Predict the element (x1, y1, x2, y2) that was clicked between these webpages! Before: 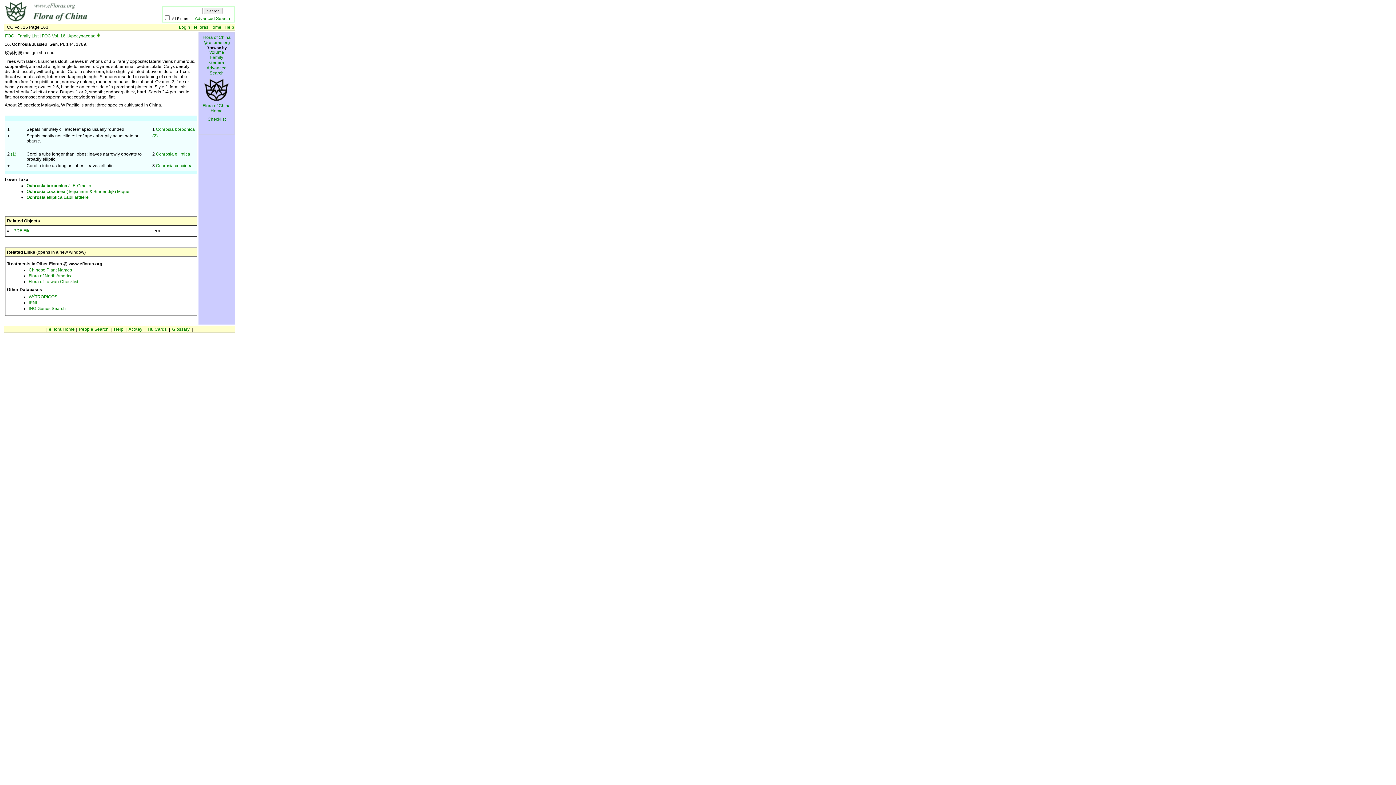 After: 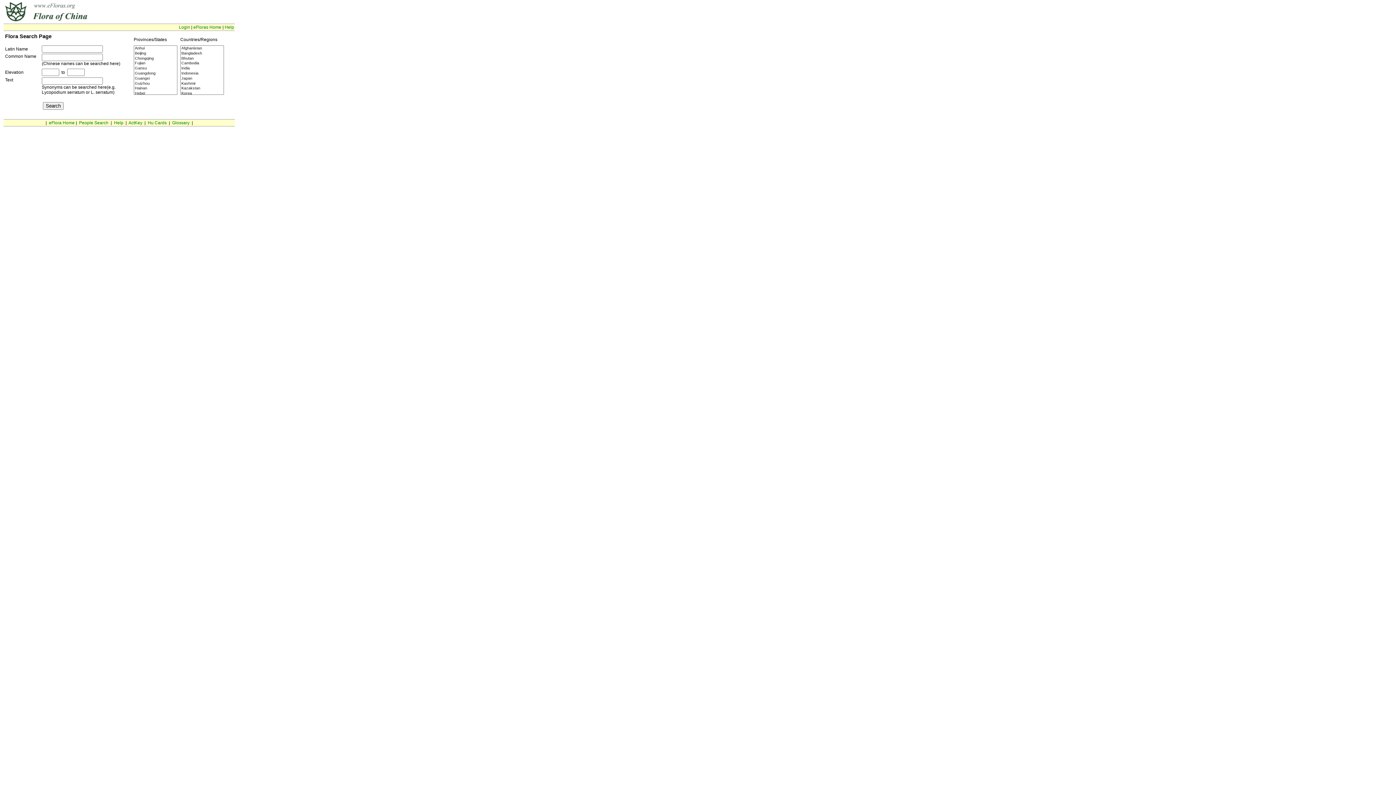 Action: label: Advanced Search bbox: (206, 65, 226, 75)